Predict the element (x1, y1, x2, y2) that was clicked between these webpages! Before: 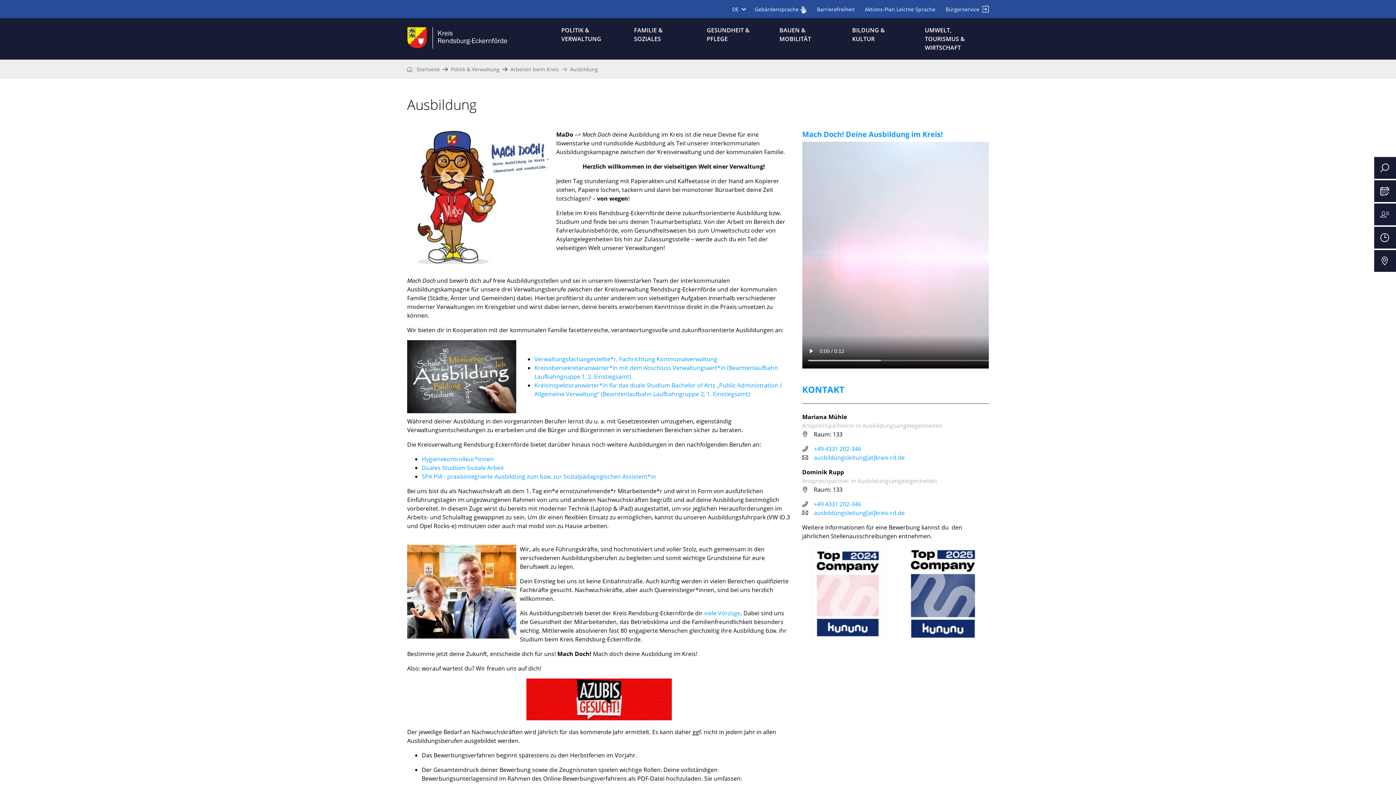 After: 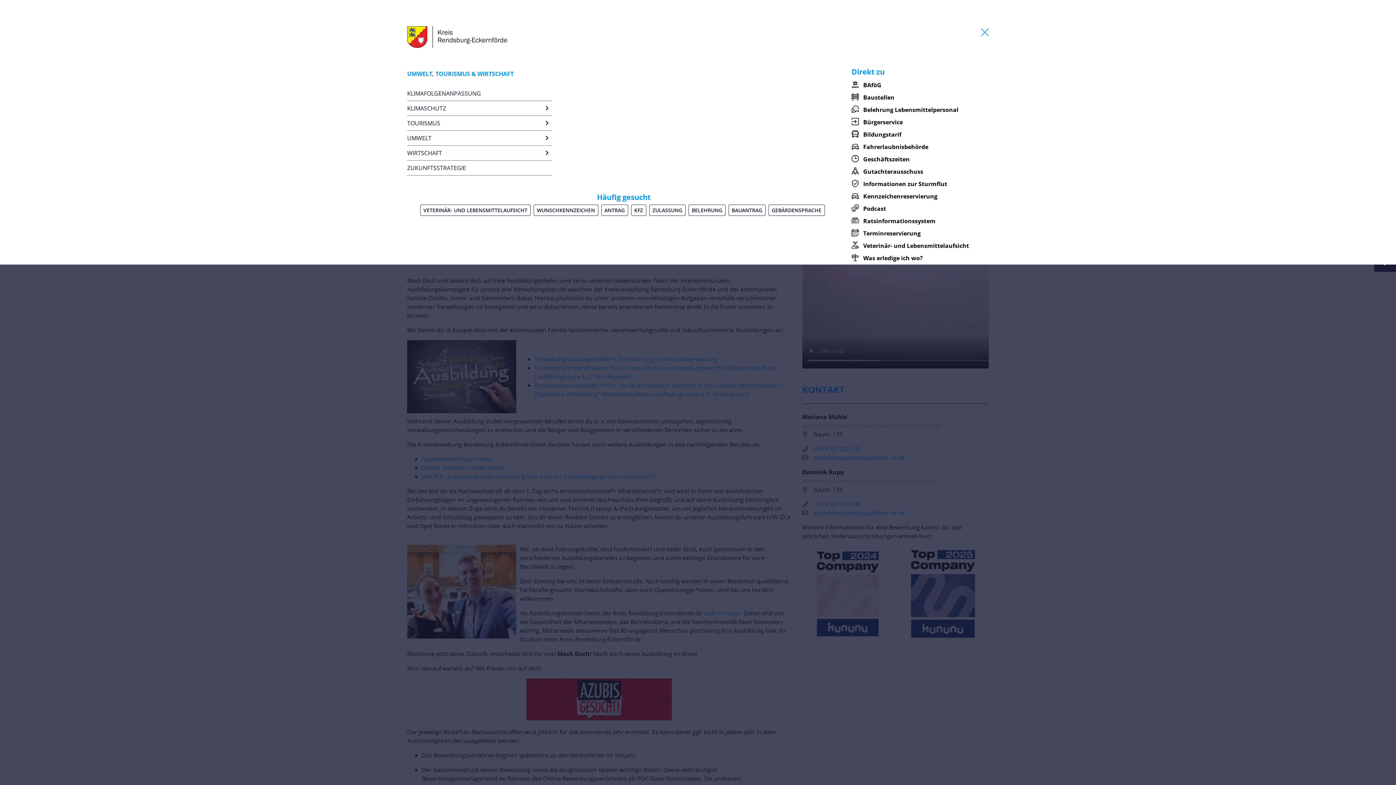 Action: bbox: (916, 22, 989, 54) label: UMWELT, TOURISMUS & WIRTSCHAFT